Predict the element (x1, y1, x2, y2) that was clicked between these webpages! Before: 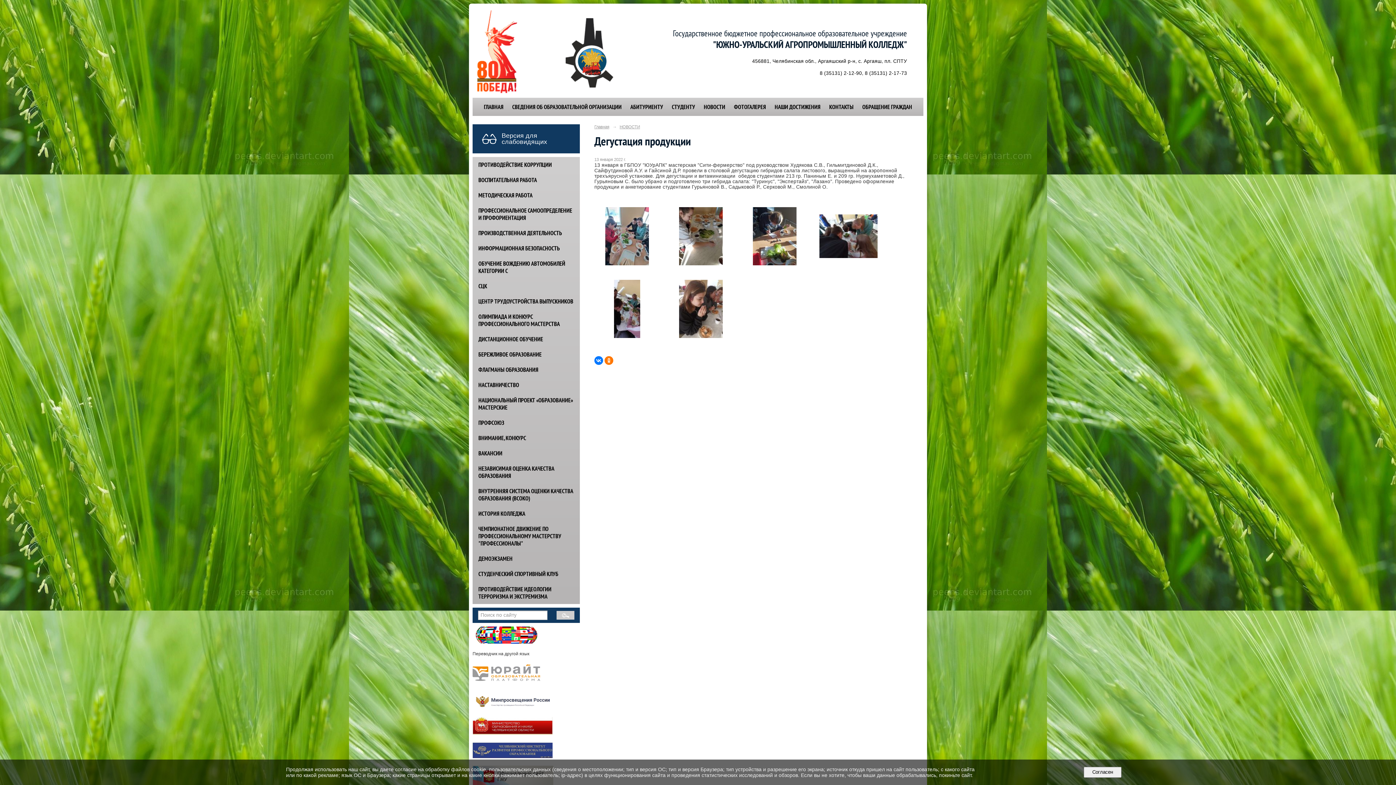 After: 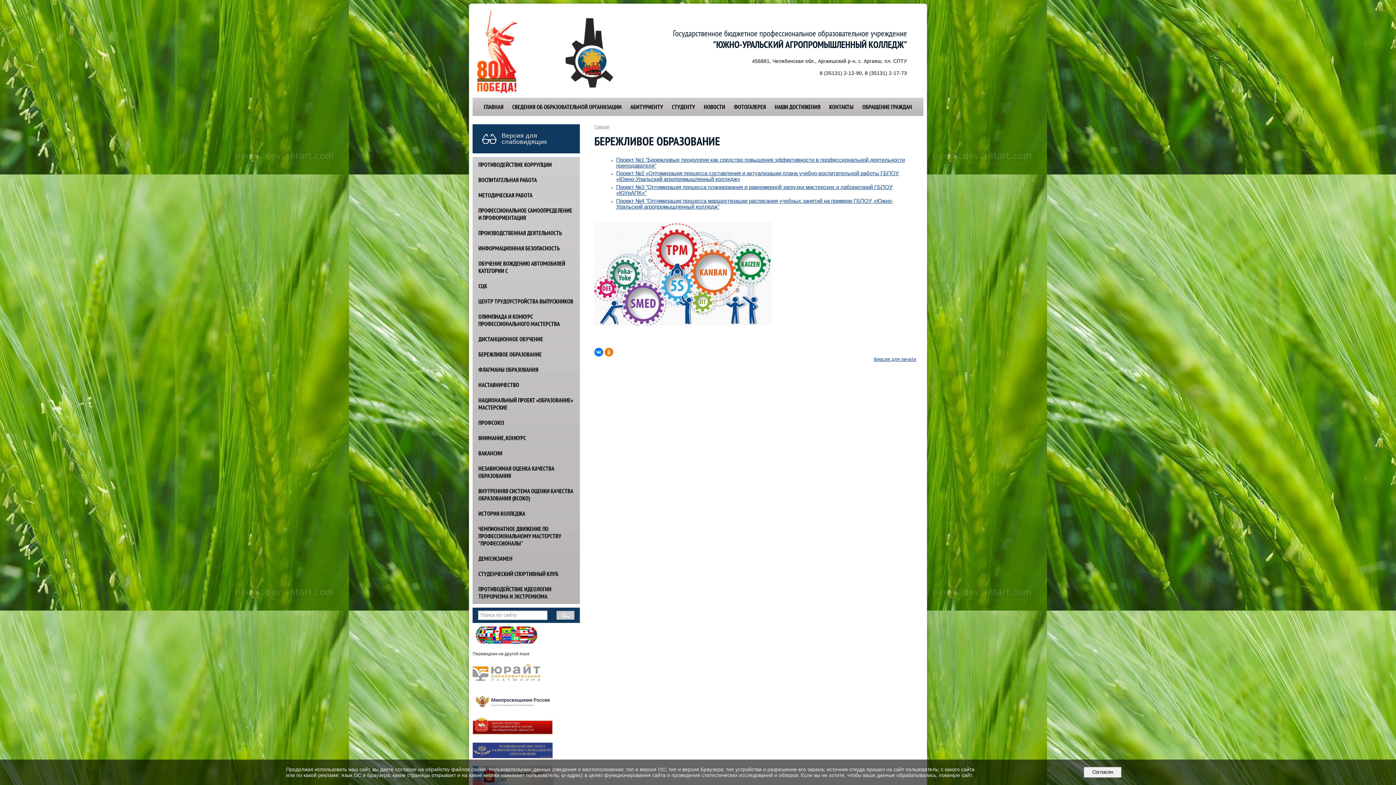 Action: bbox: (472, 346, 580, 362) label: БЕРЕЖЛИВОЕ ОБРАЗОВАНИЕ